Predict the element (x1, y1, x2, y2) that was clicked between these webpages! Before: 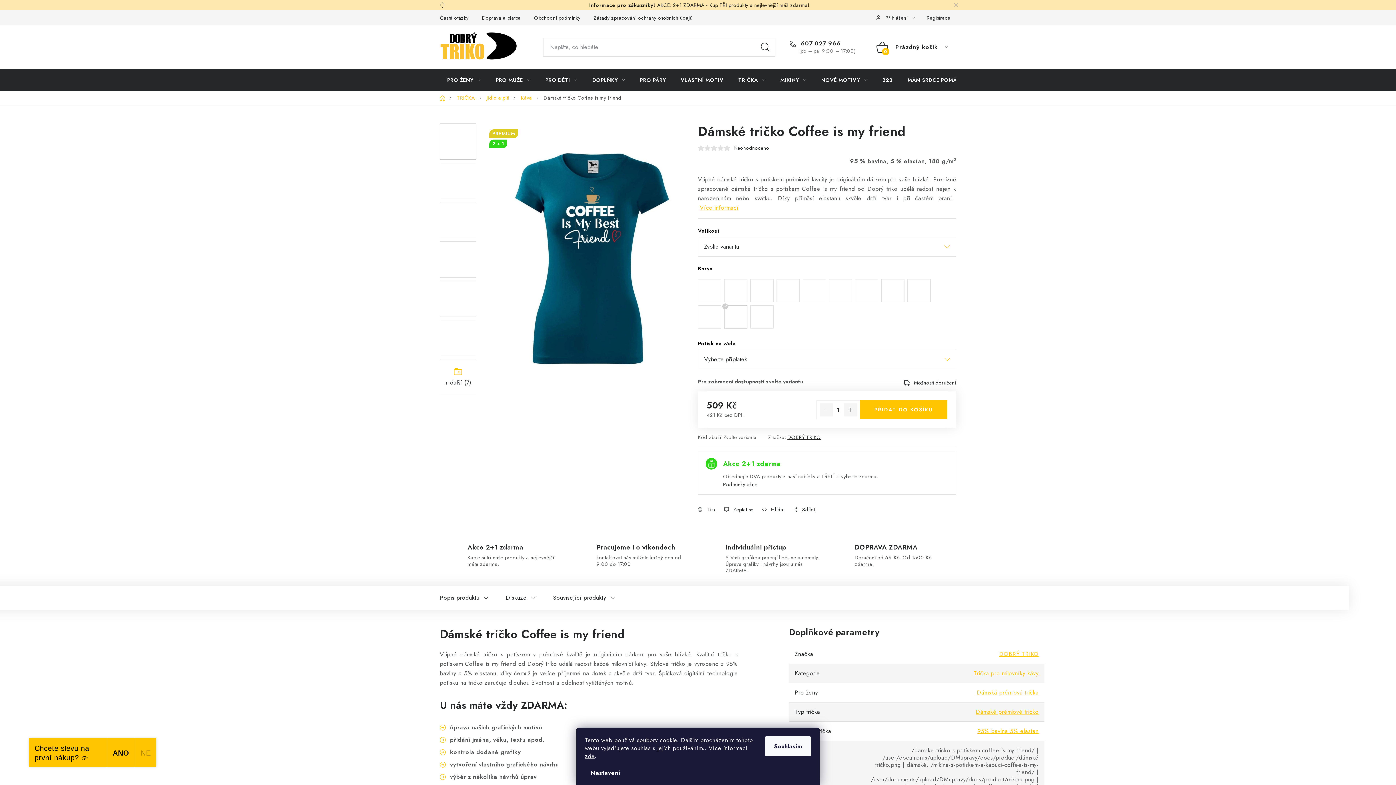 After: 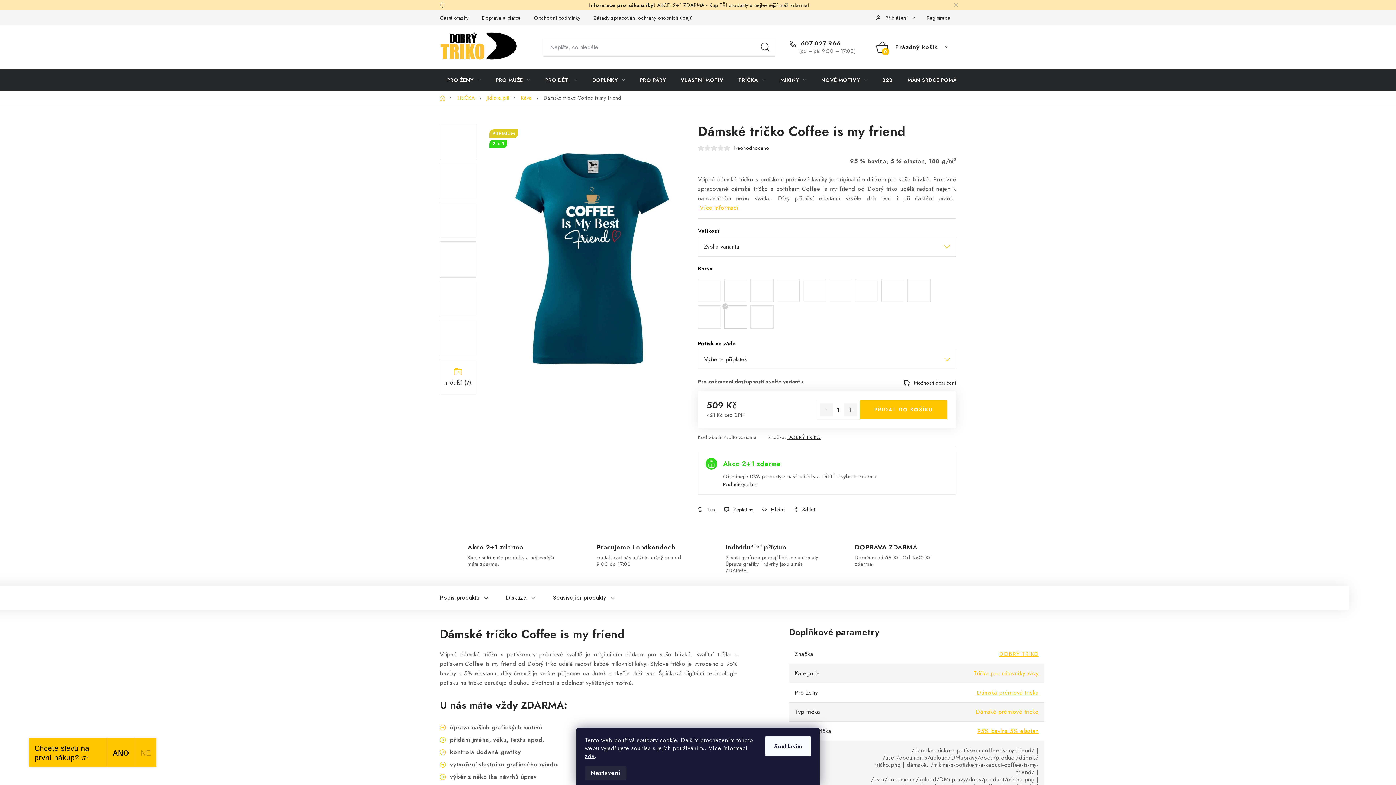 Action: label: Nastavení bbox: (585, 766, 626, 780)